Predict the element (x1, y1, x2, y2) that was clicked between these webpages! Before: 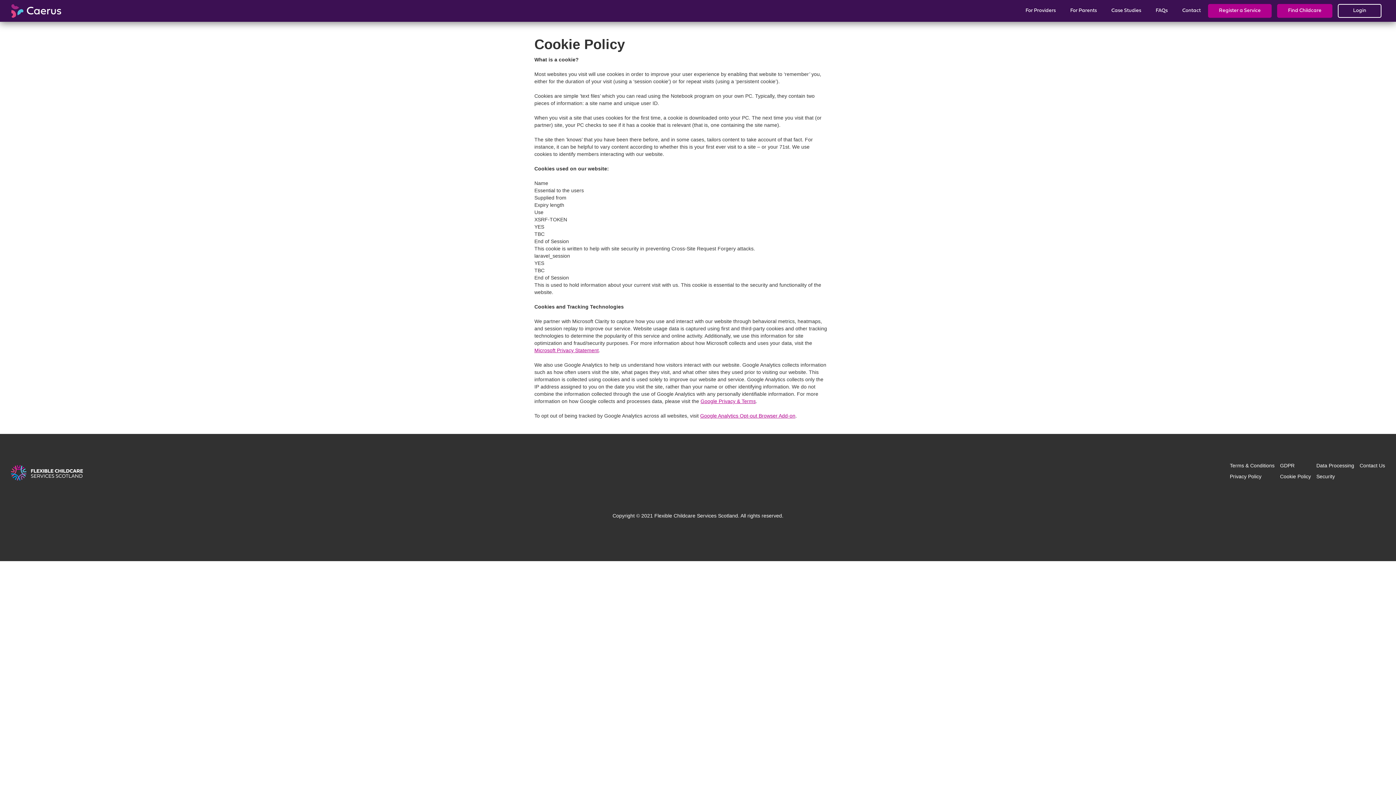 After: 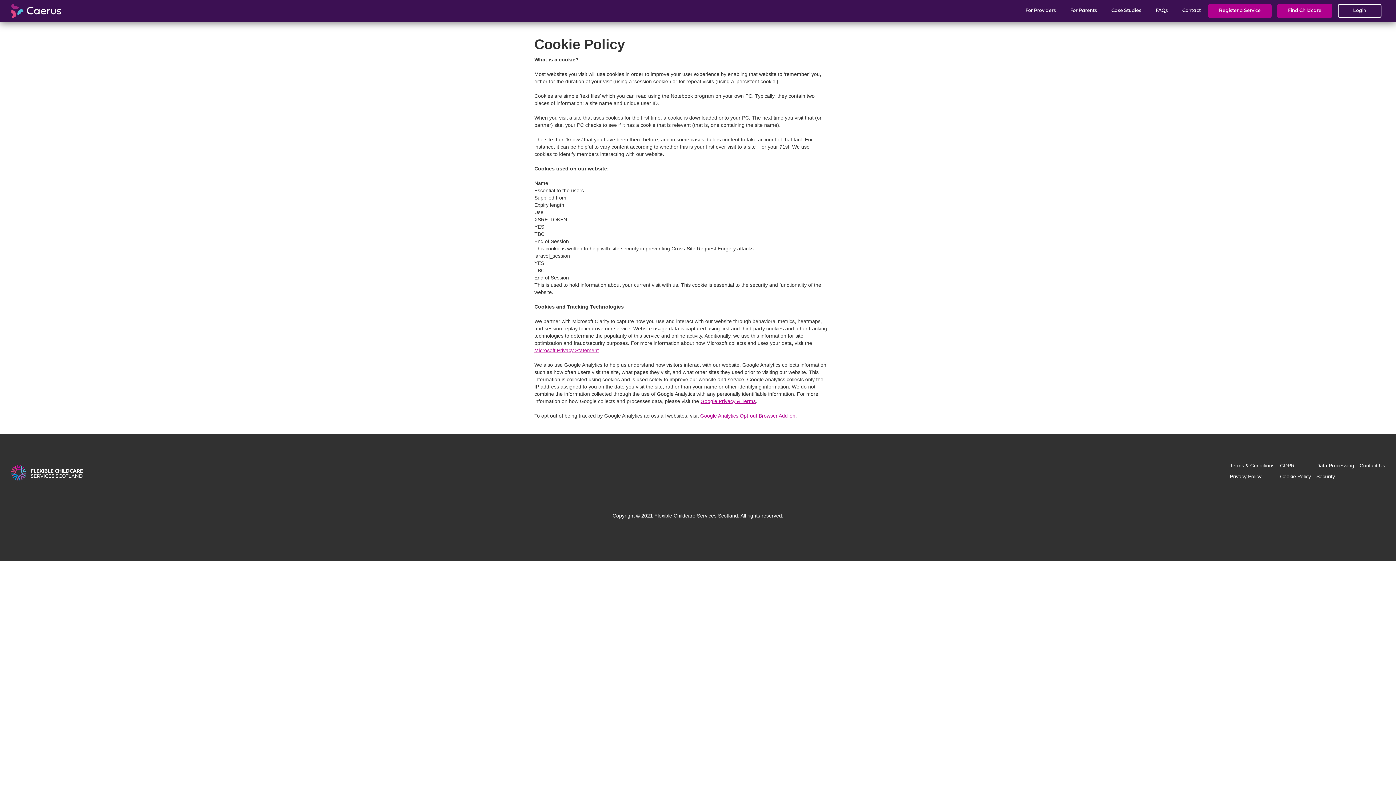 Action: bbox: (1360, 462, 1385, 469) label: Contact Us